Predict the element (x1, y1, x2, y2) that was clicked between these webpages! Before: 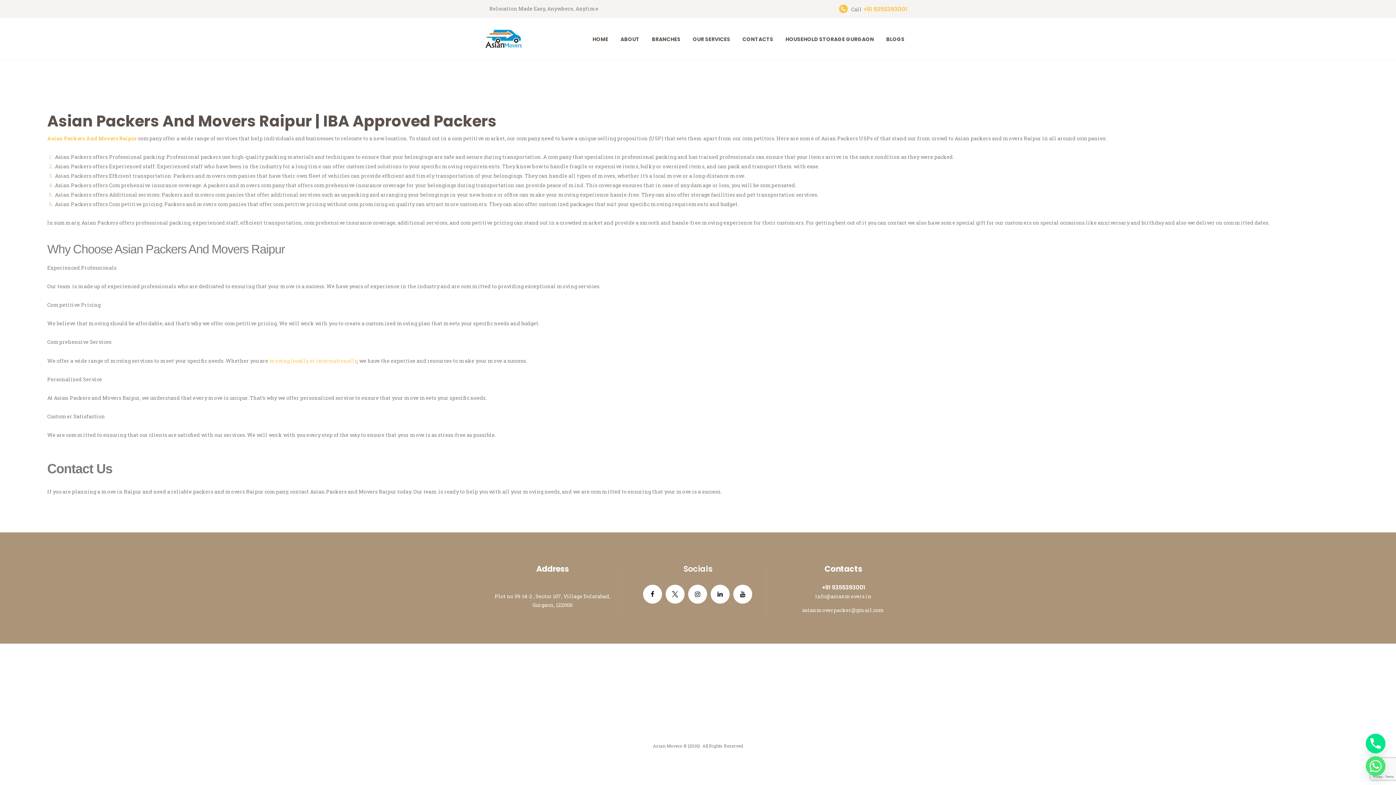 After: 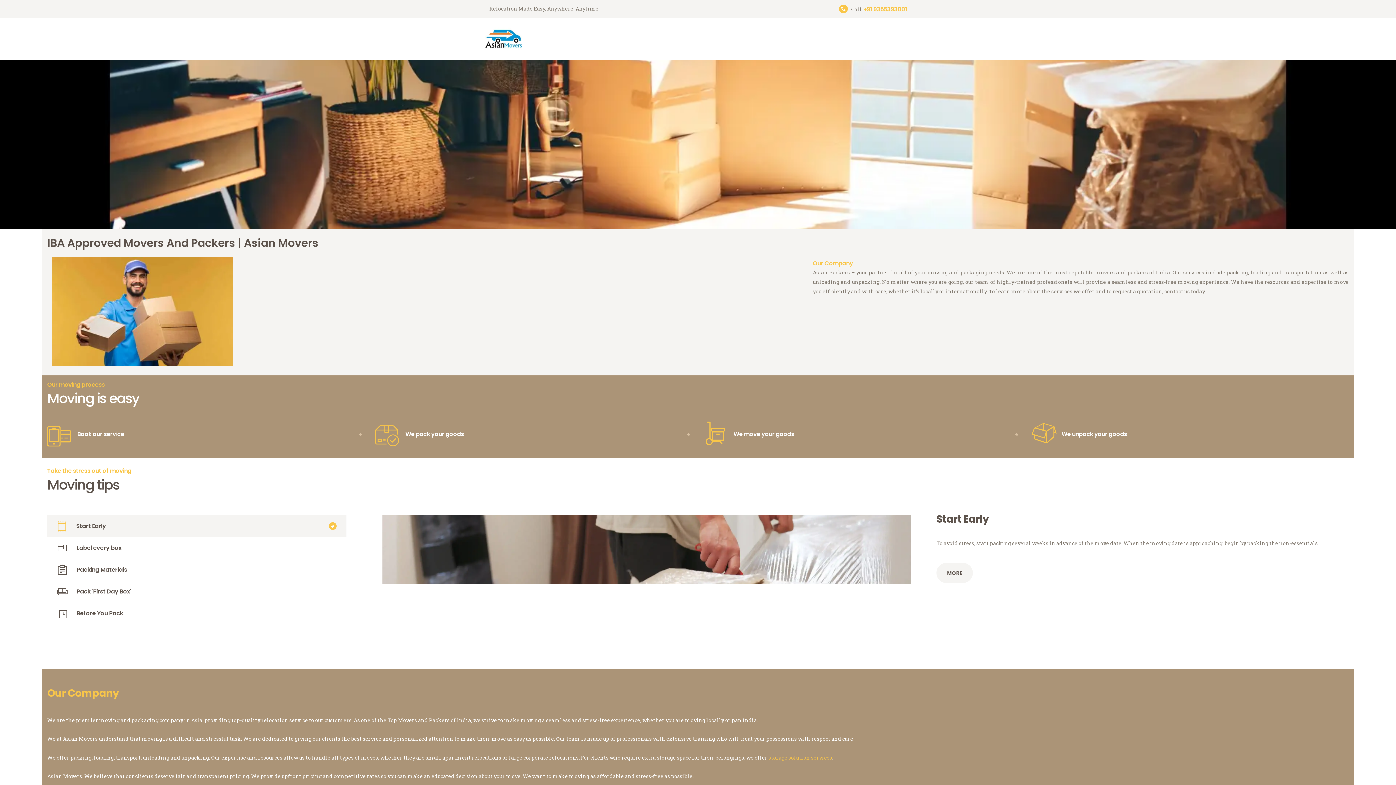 Action: label: Asian Packers And Movers Raipur bbox: (47, 134, 137, 141)